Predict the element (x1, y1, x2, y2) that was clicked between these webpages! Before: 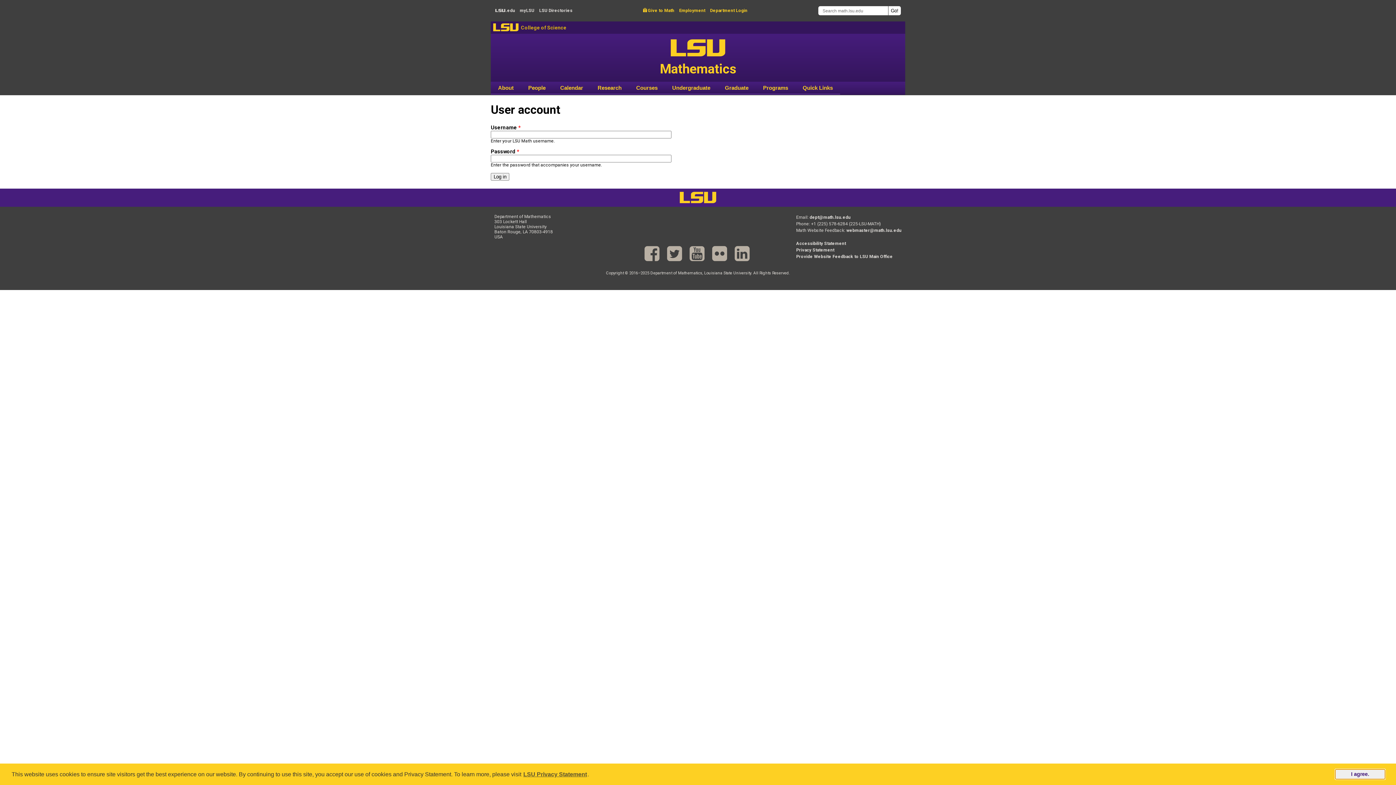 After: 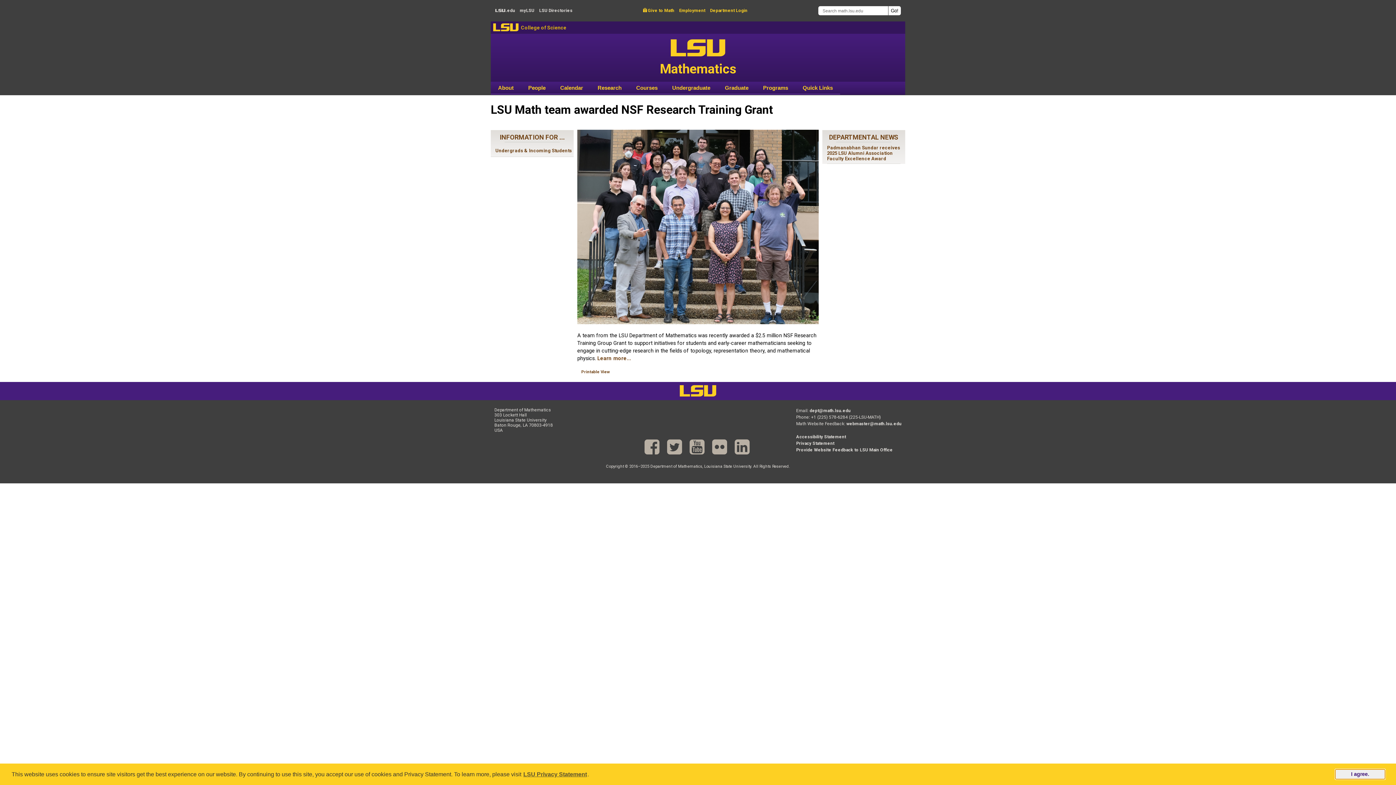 Action: bbox: (0, 33, 1396, 81) label: LSU
Mathematics